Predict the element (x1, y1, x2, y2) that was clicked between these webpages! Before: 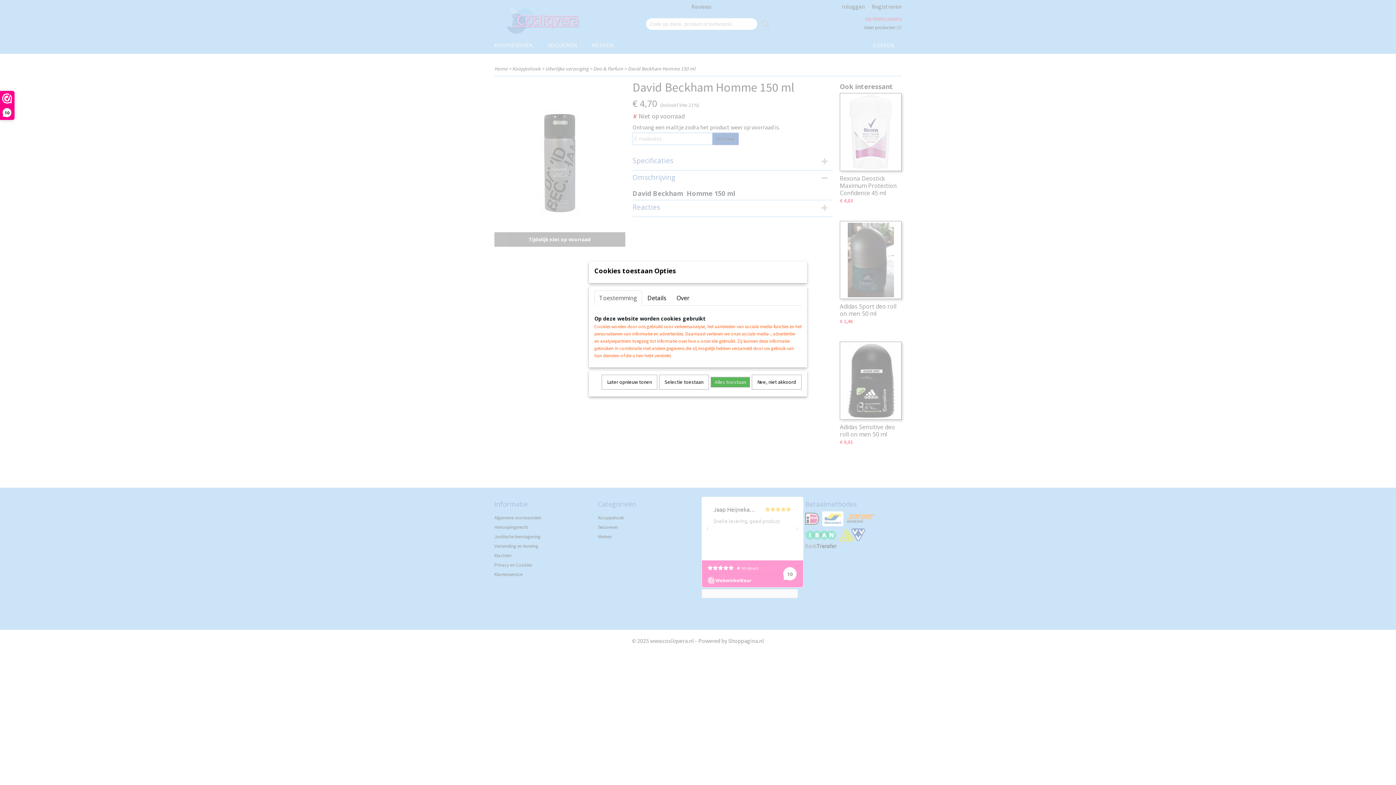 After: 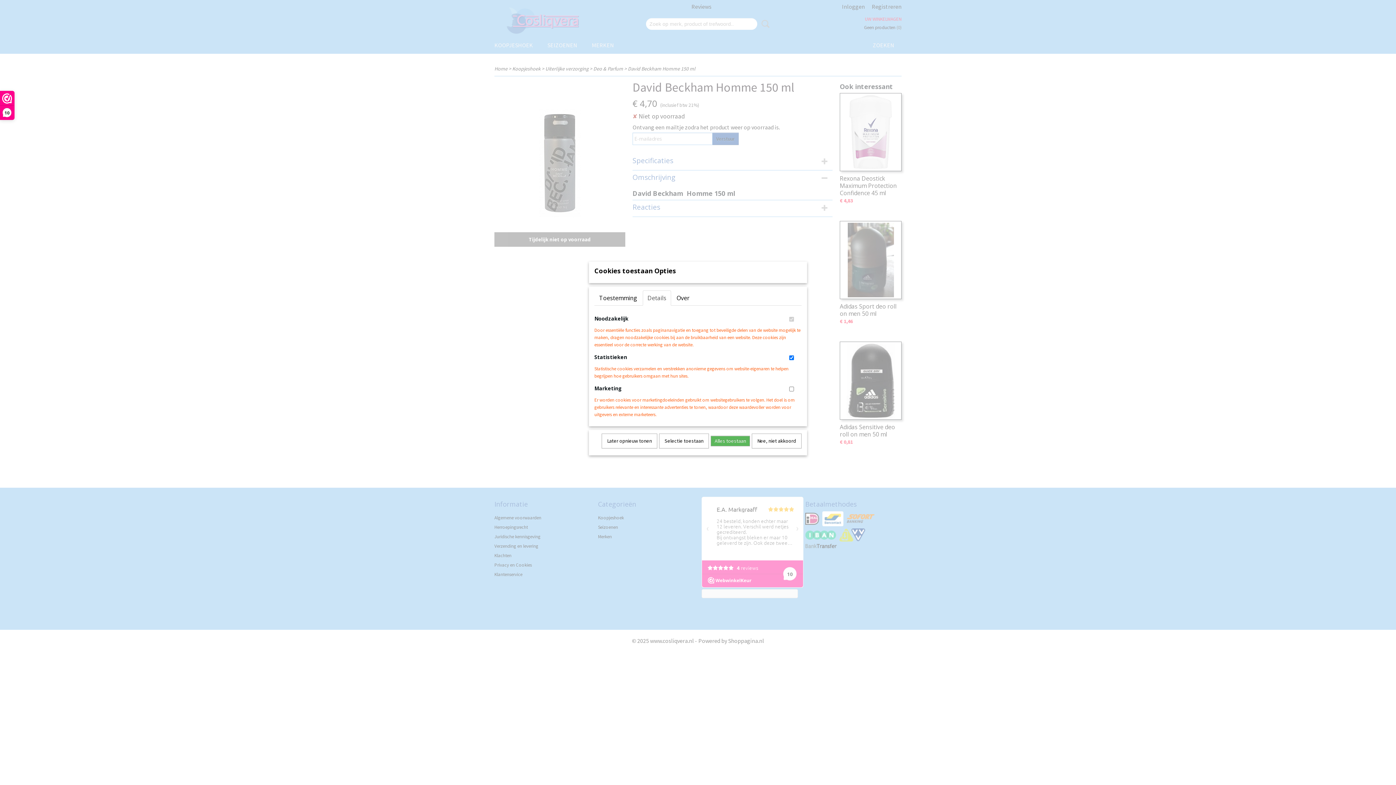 Action: label: Details bbox: (642, 290, 671, 305)